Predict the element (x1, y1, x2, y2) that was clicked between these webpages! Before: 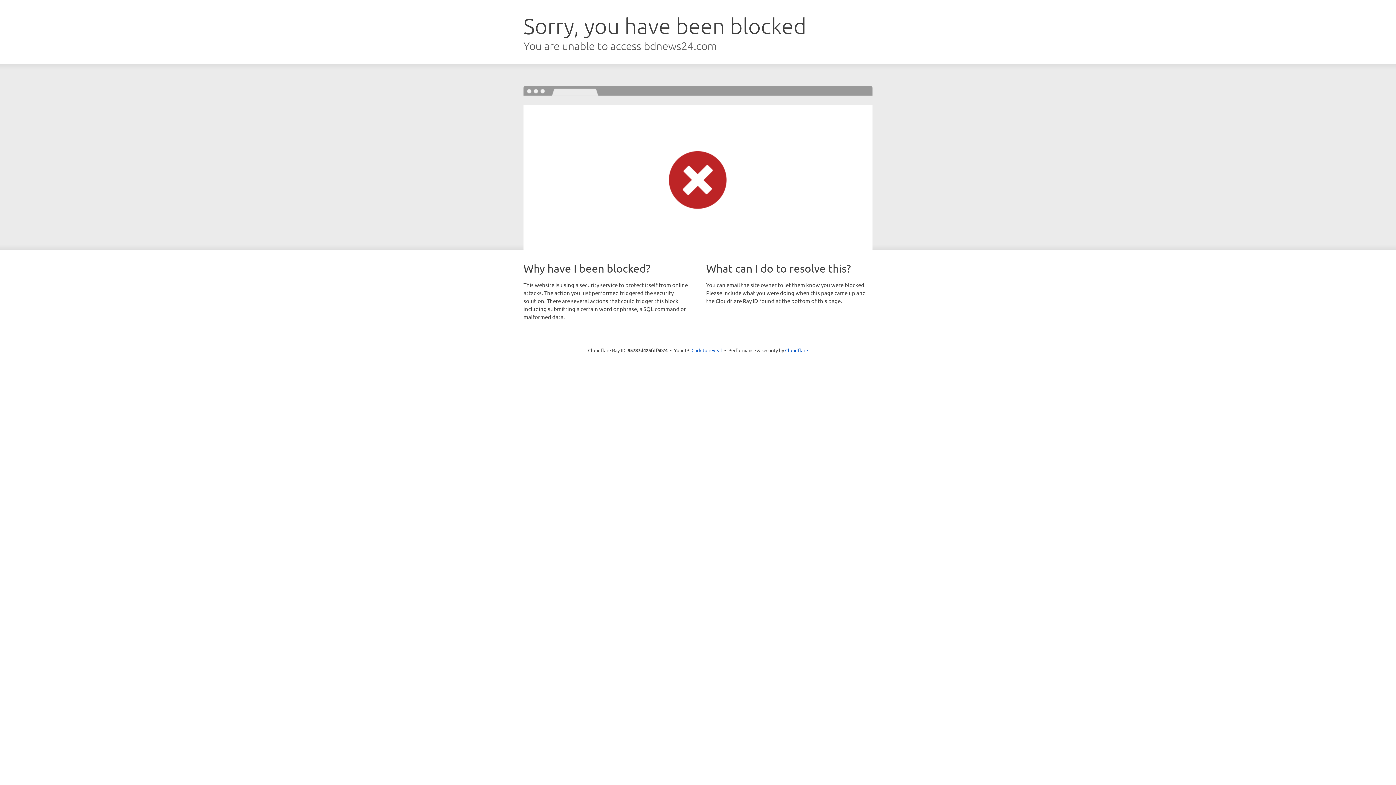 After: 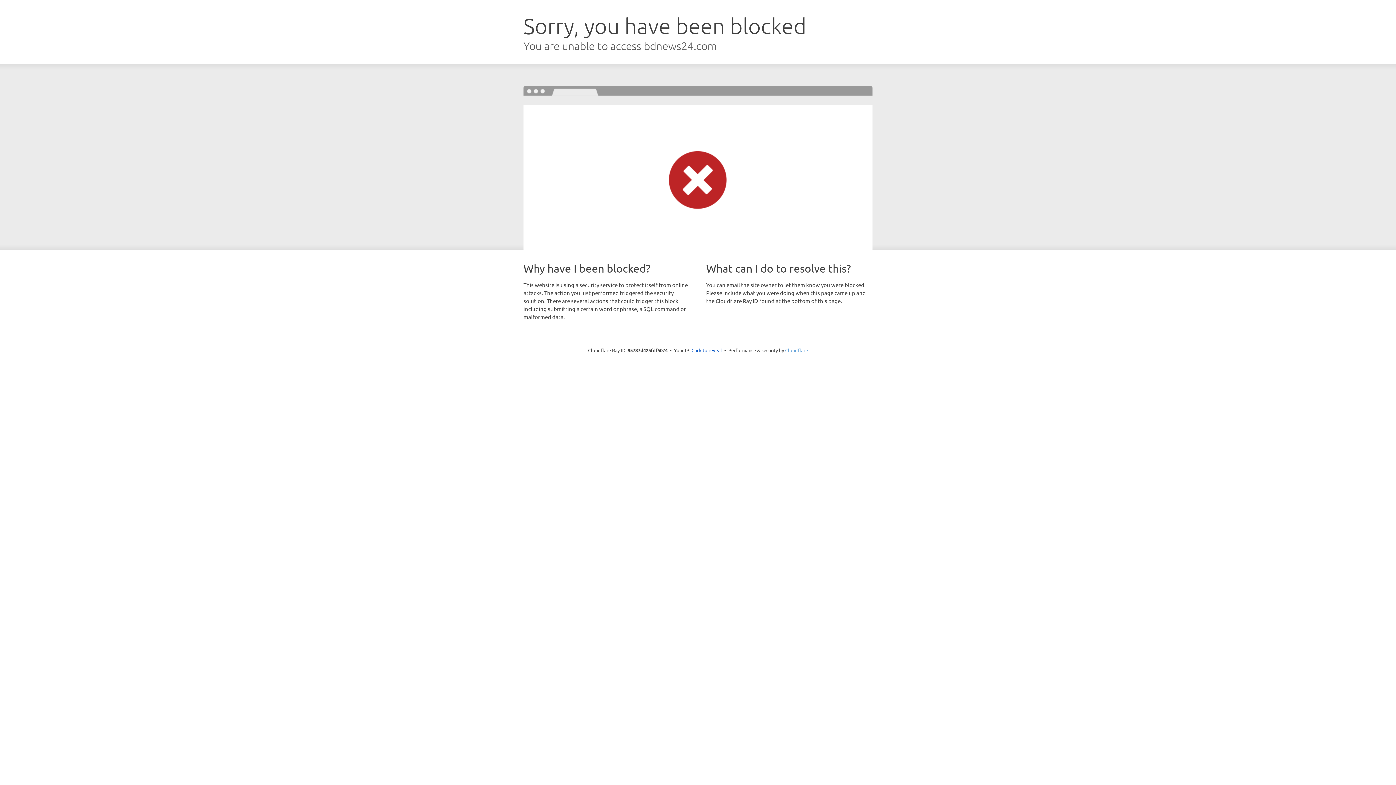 Action: bbox: (785, 347, 808, 353) label: Cloudflare